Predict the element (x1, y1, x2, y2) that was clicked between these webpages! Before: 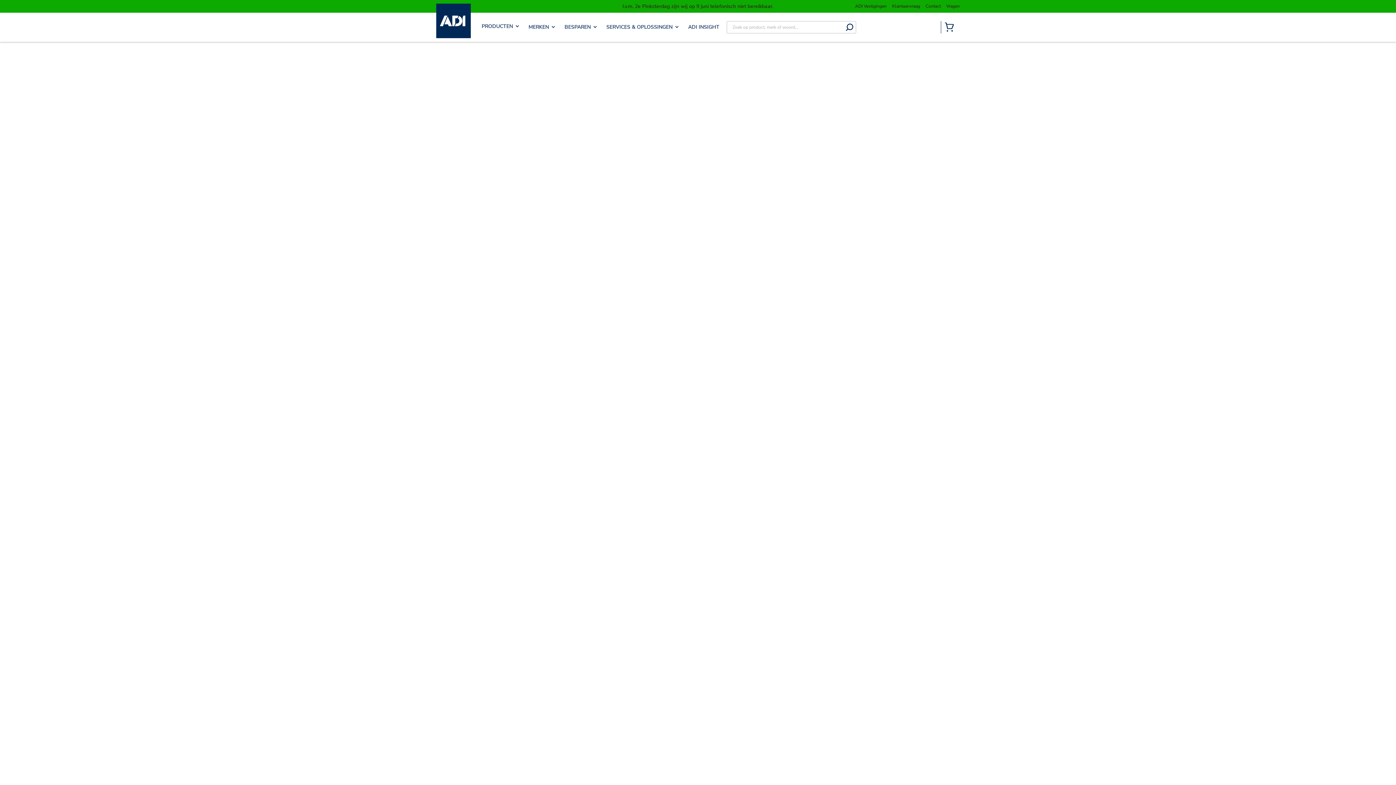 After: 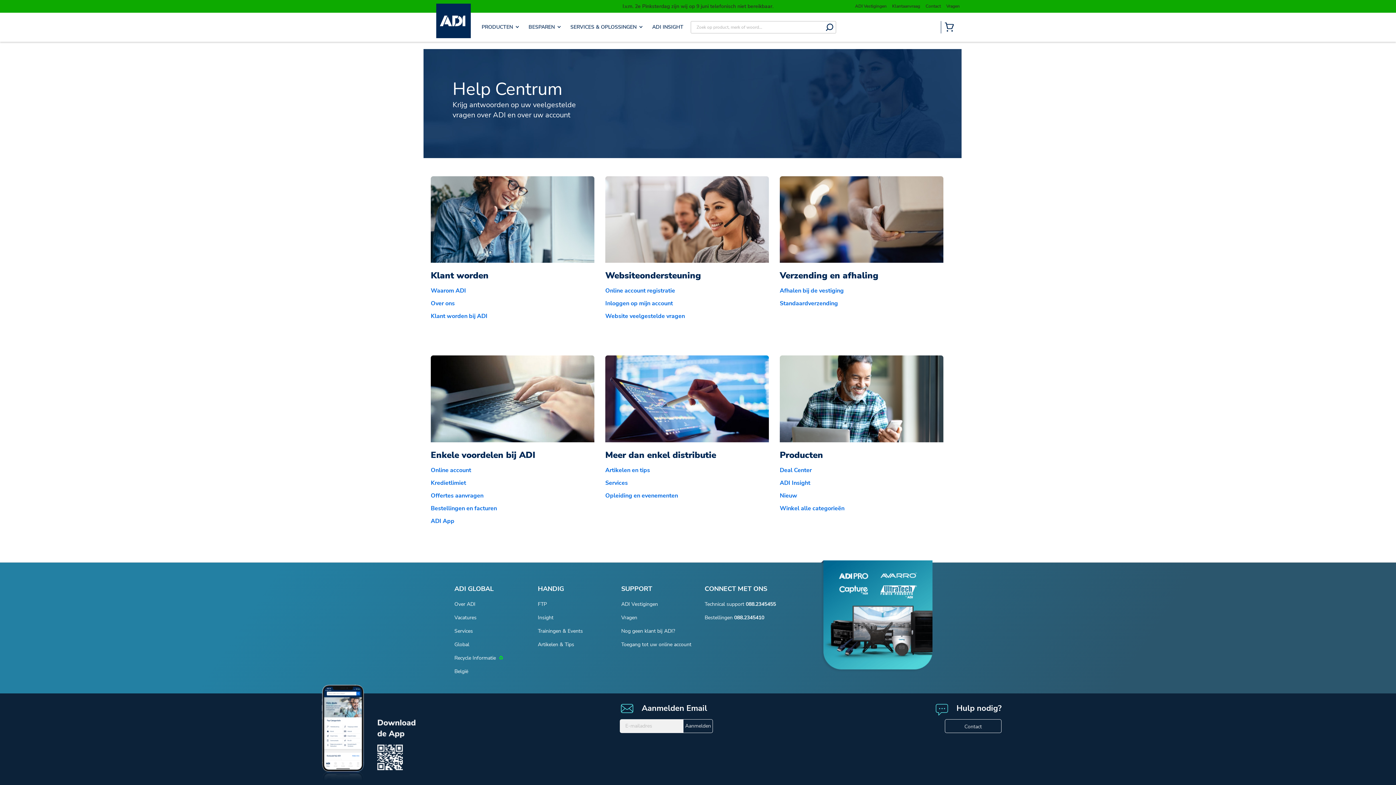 Action: label: Vragen bbox: (946, 3, 960, 9)